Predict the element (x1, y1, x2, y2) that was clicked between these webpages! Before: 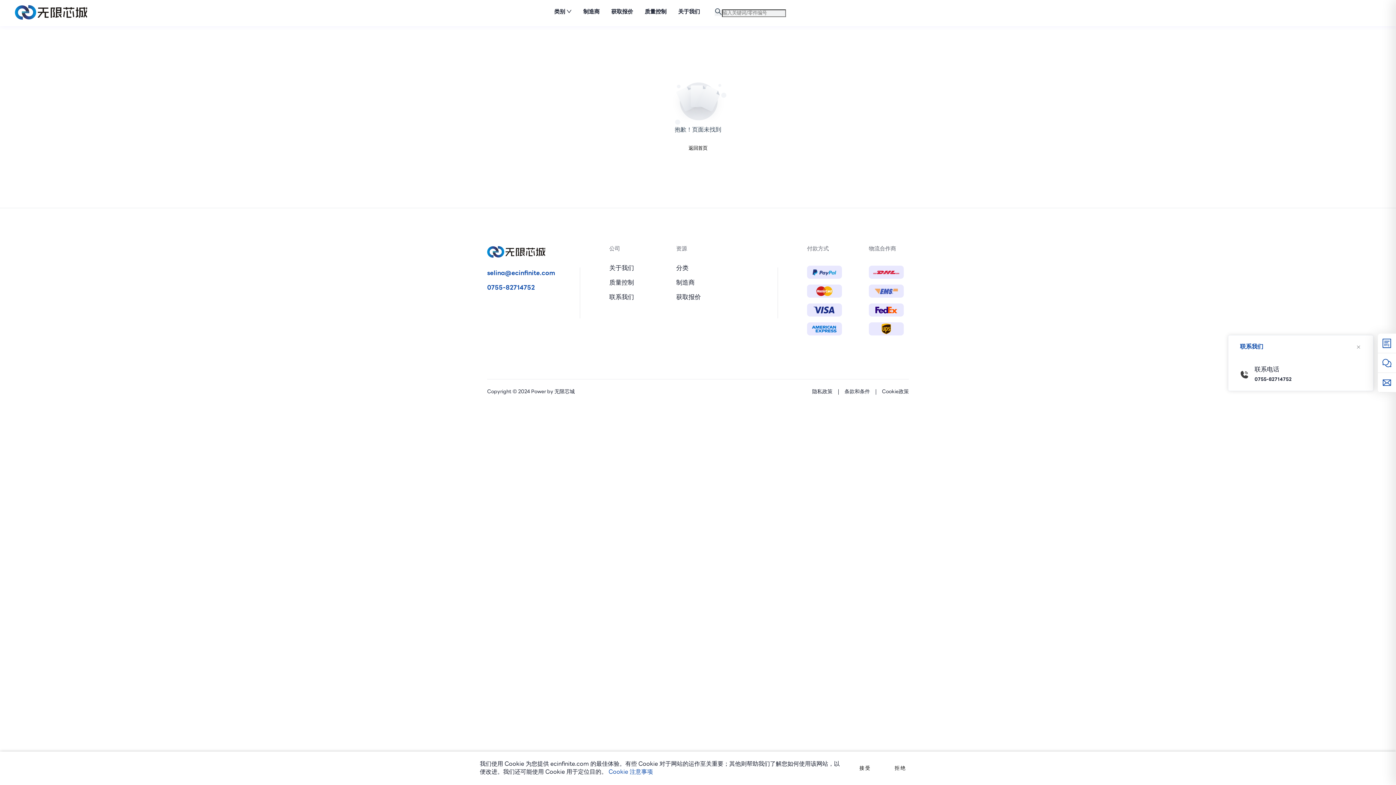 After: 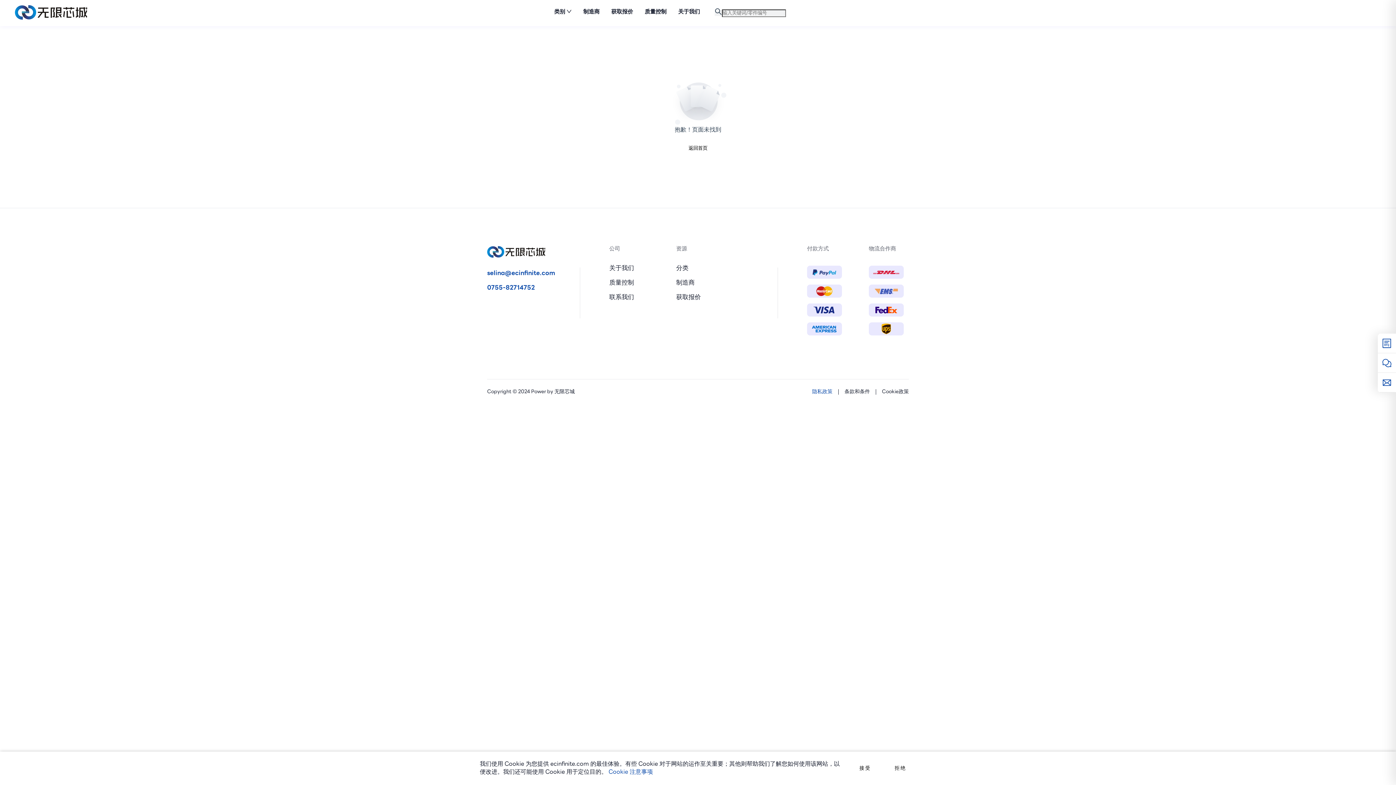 Action: bbox: (814, 389, 841, 394) label: 隐私政策